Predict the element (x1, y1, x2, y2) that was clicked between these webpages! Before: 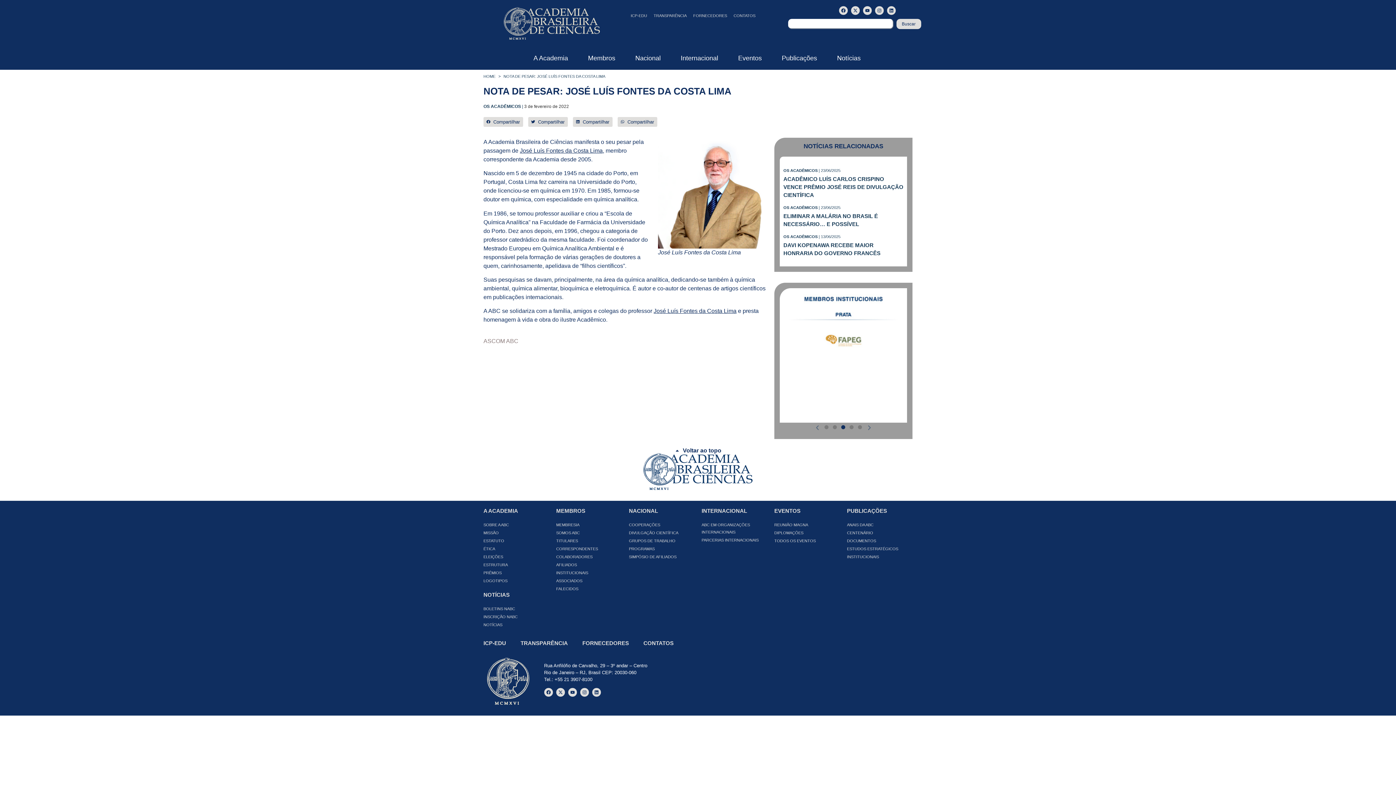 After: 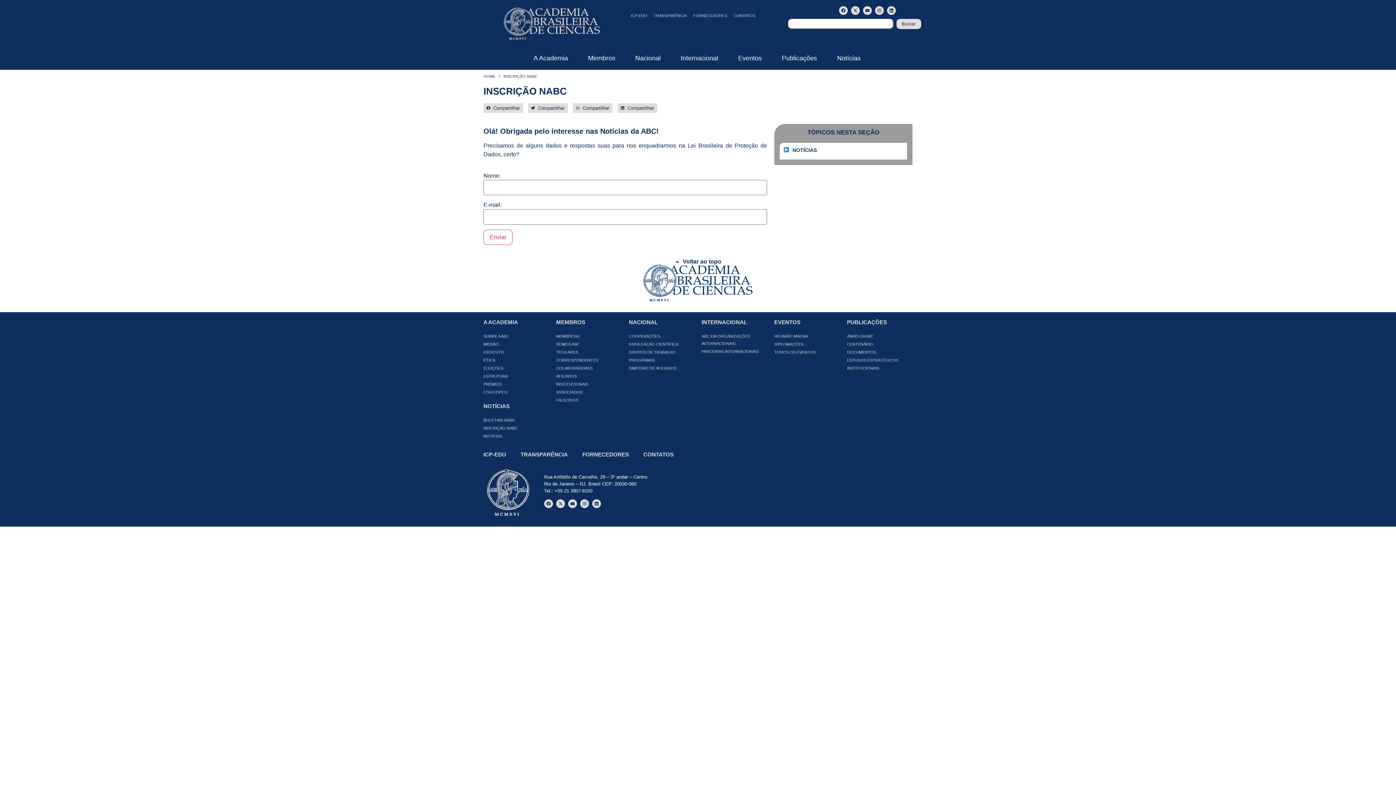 Action: bbox: (483, 613, 549, 621) label: INSCRIÇÃO NABC